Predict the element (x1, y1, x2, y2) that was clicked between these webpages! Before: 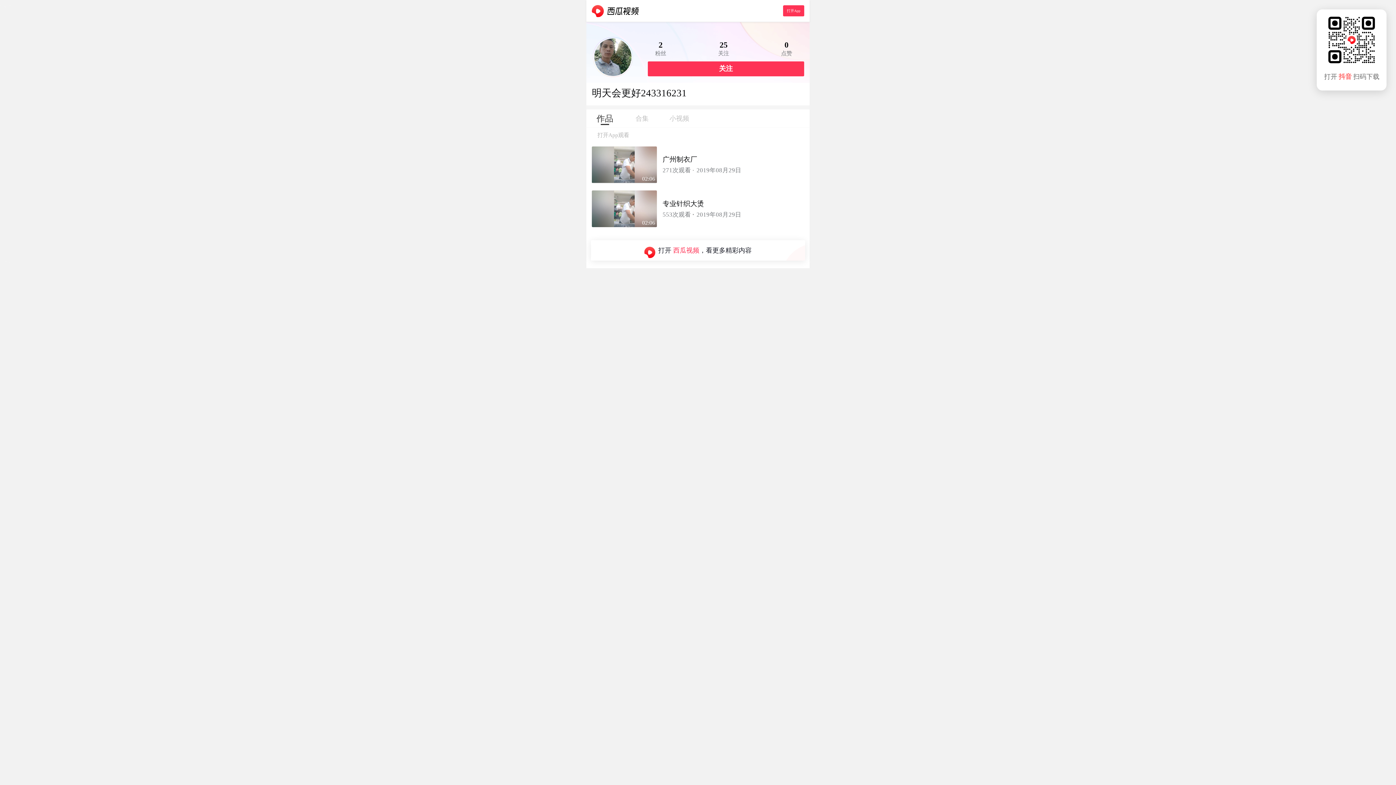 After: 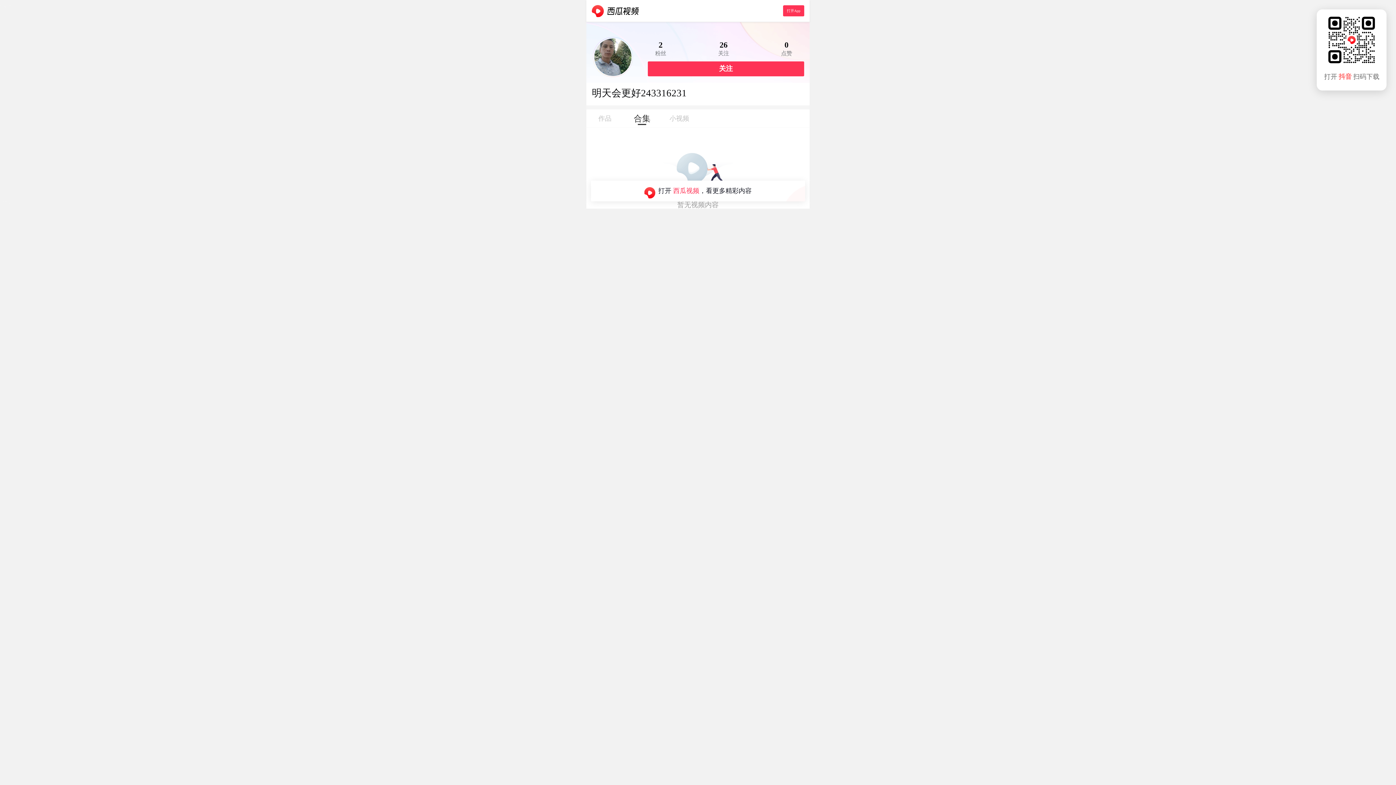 Action: bbox: (623, 109, 660, 122) label: 合集